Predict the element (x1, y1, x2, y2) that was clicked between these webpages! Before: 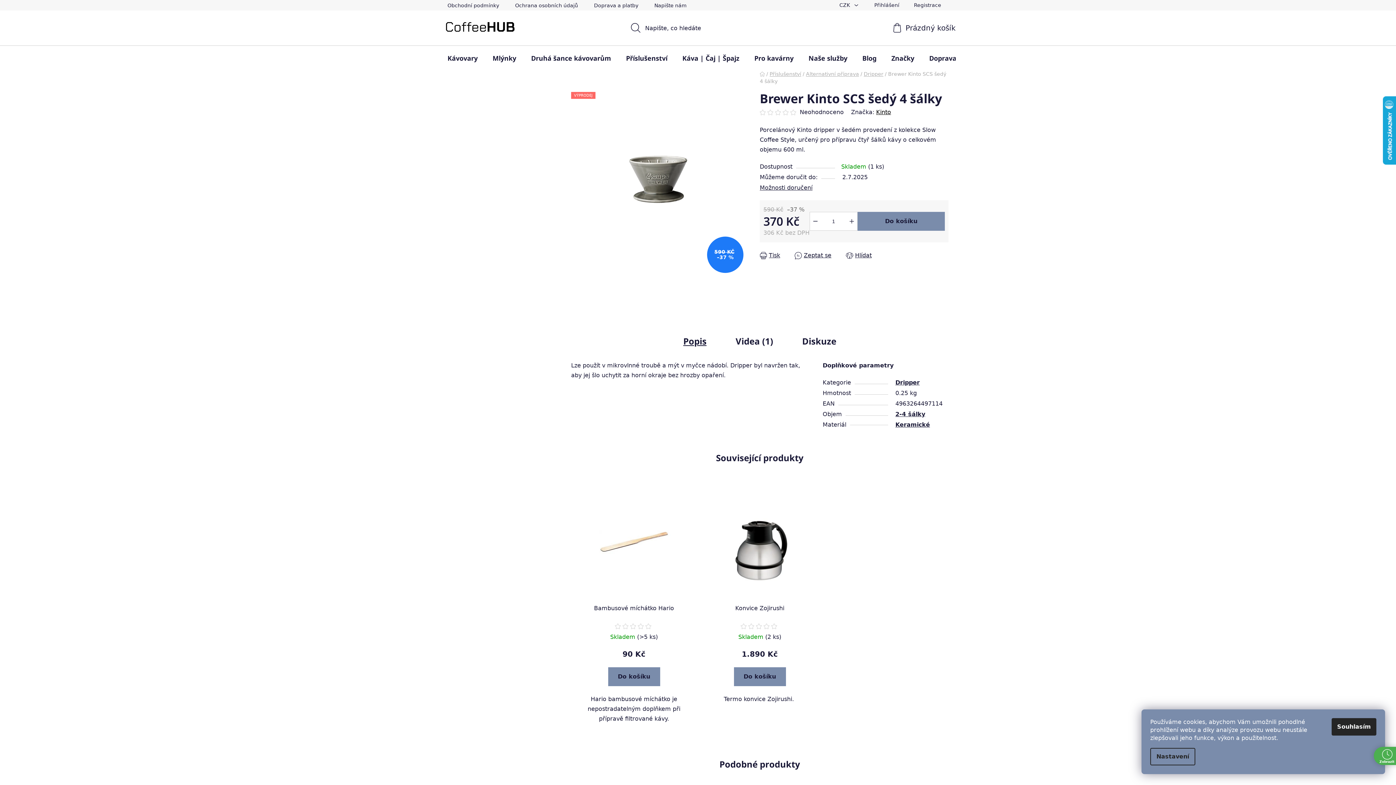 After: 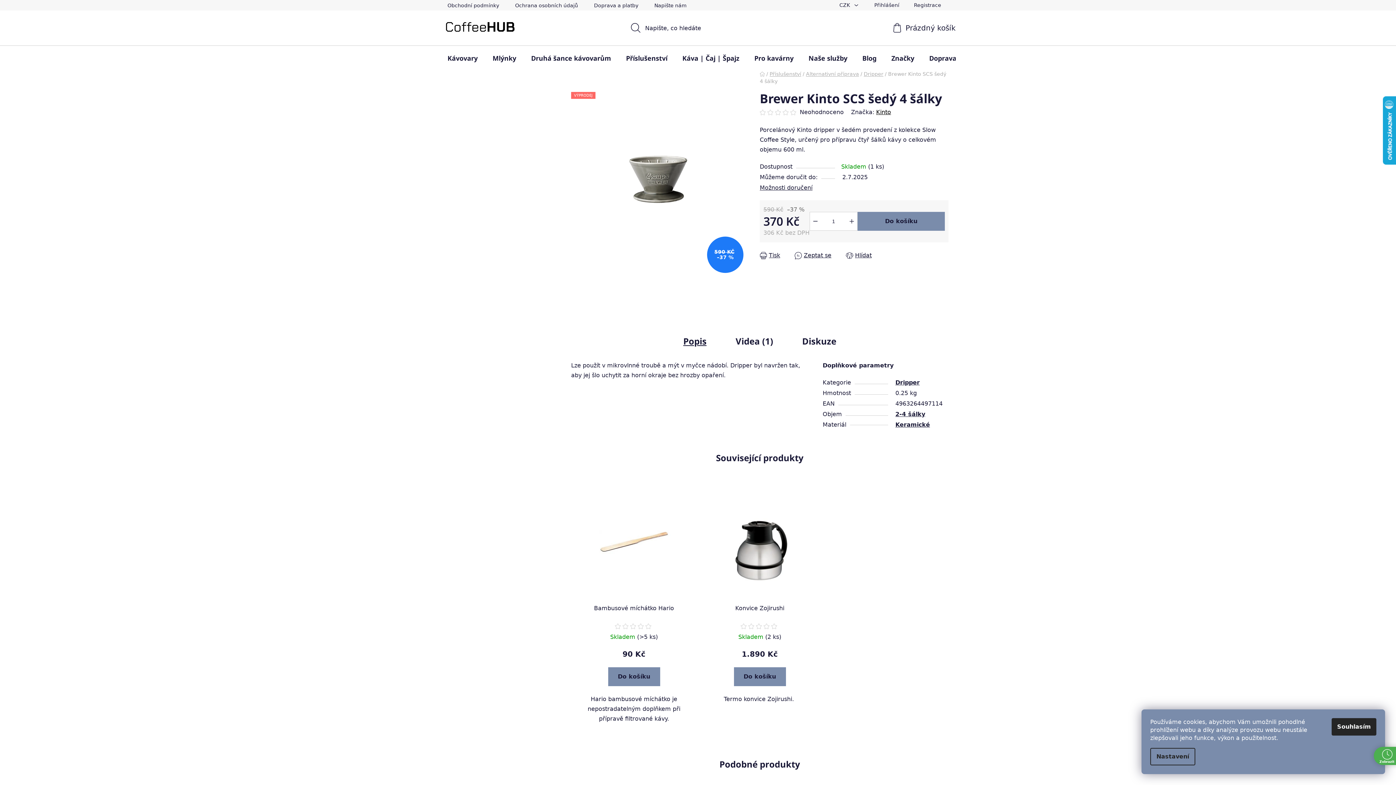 Action: bbox: (571, 281, 647, 317)